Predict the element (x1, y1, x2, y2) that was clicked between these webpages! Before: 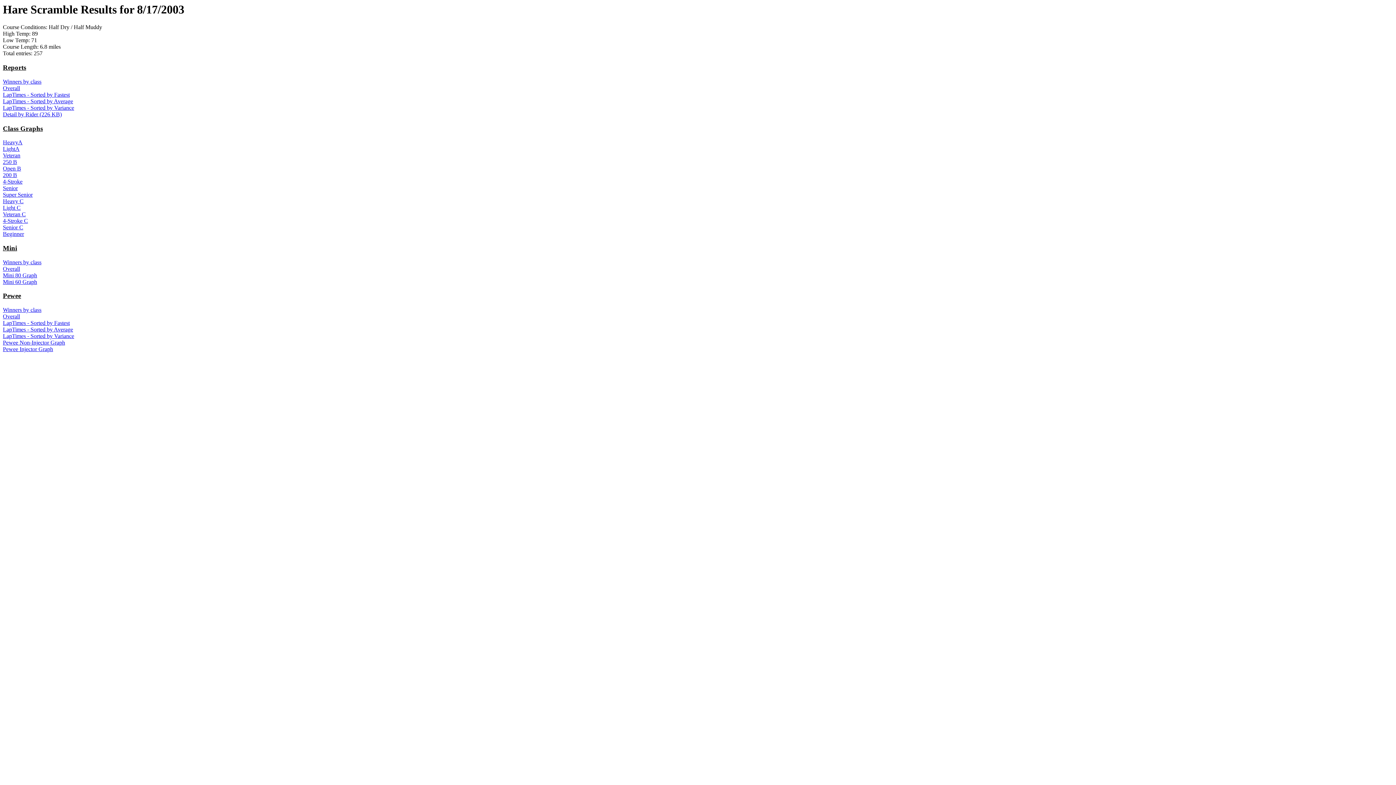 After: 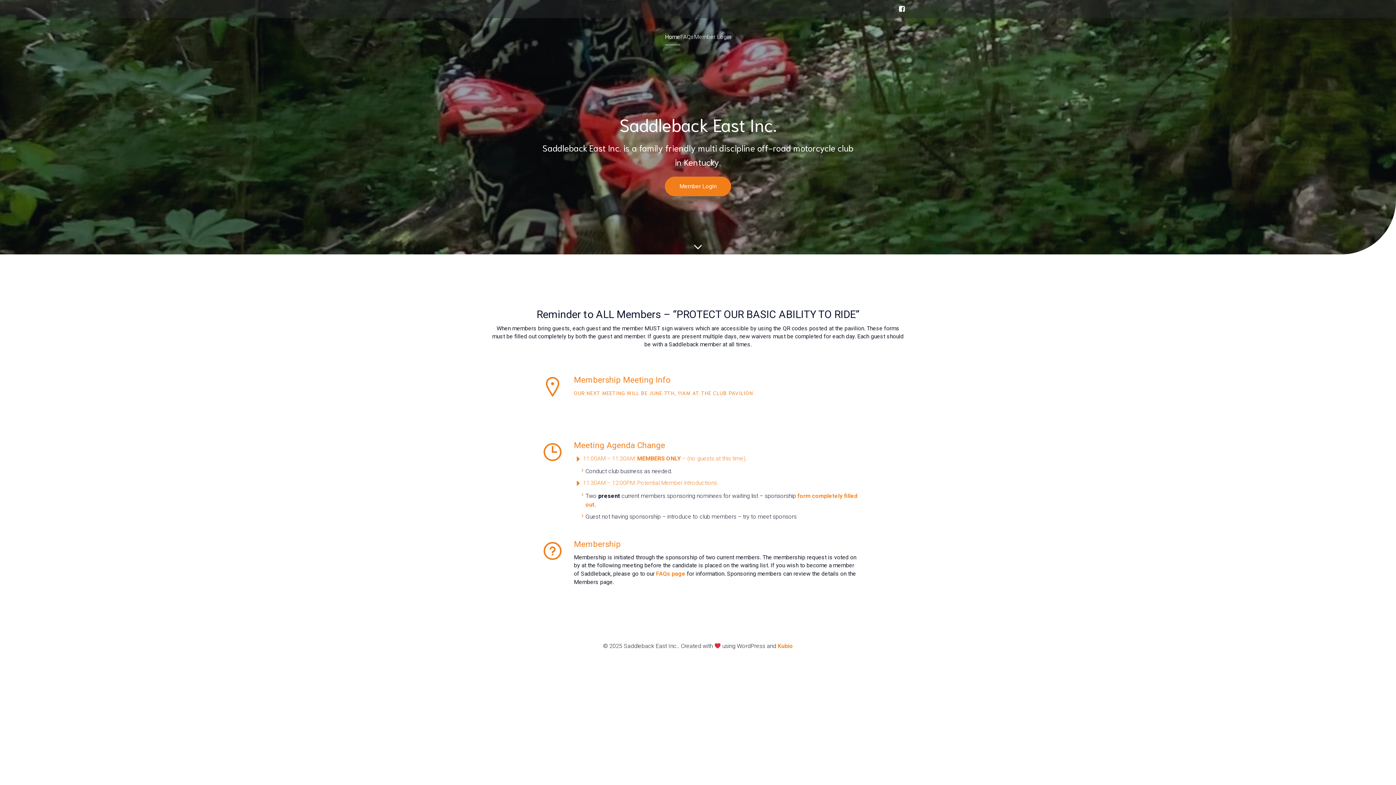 Action: bbox: (2, 272, 37, 278) label: Mini 80 Graph